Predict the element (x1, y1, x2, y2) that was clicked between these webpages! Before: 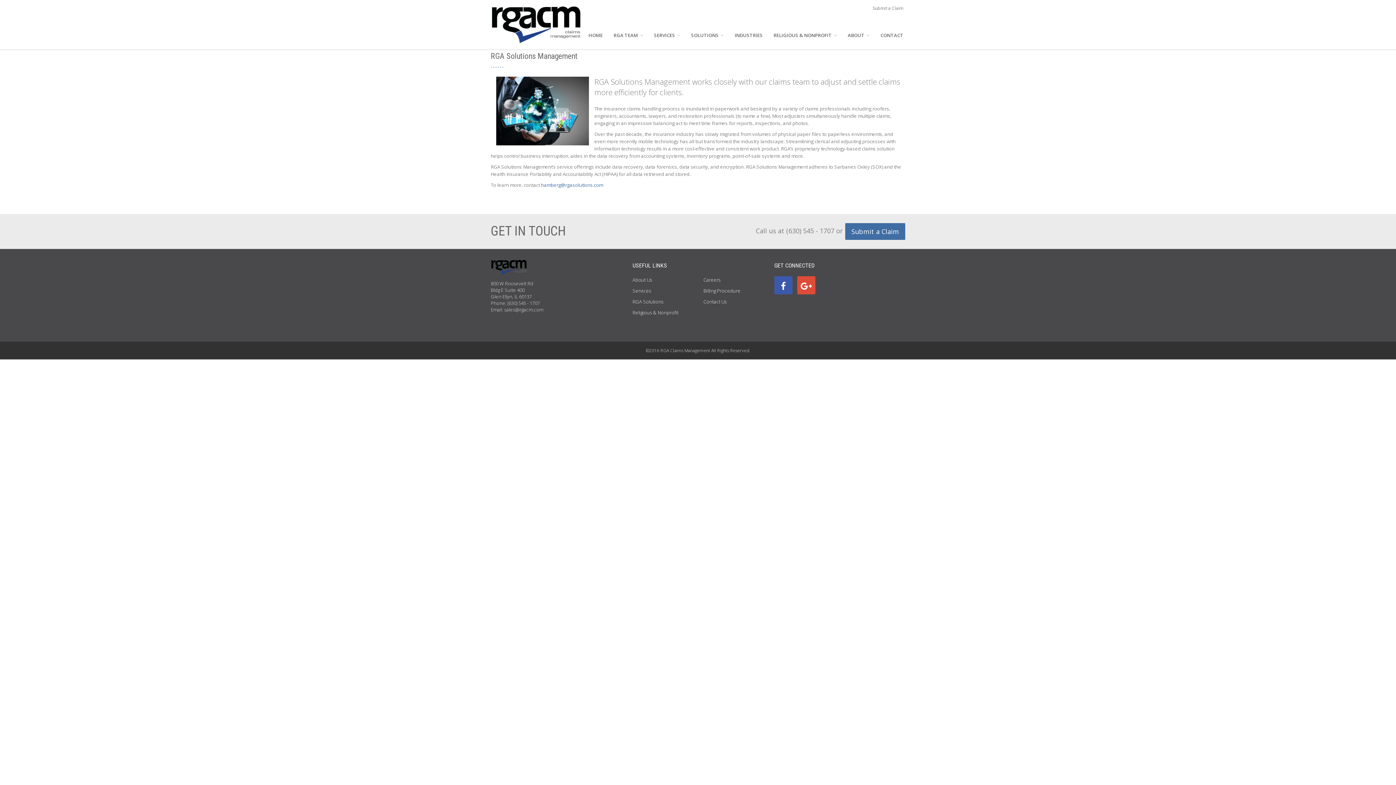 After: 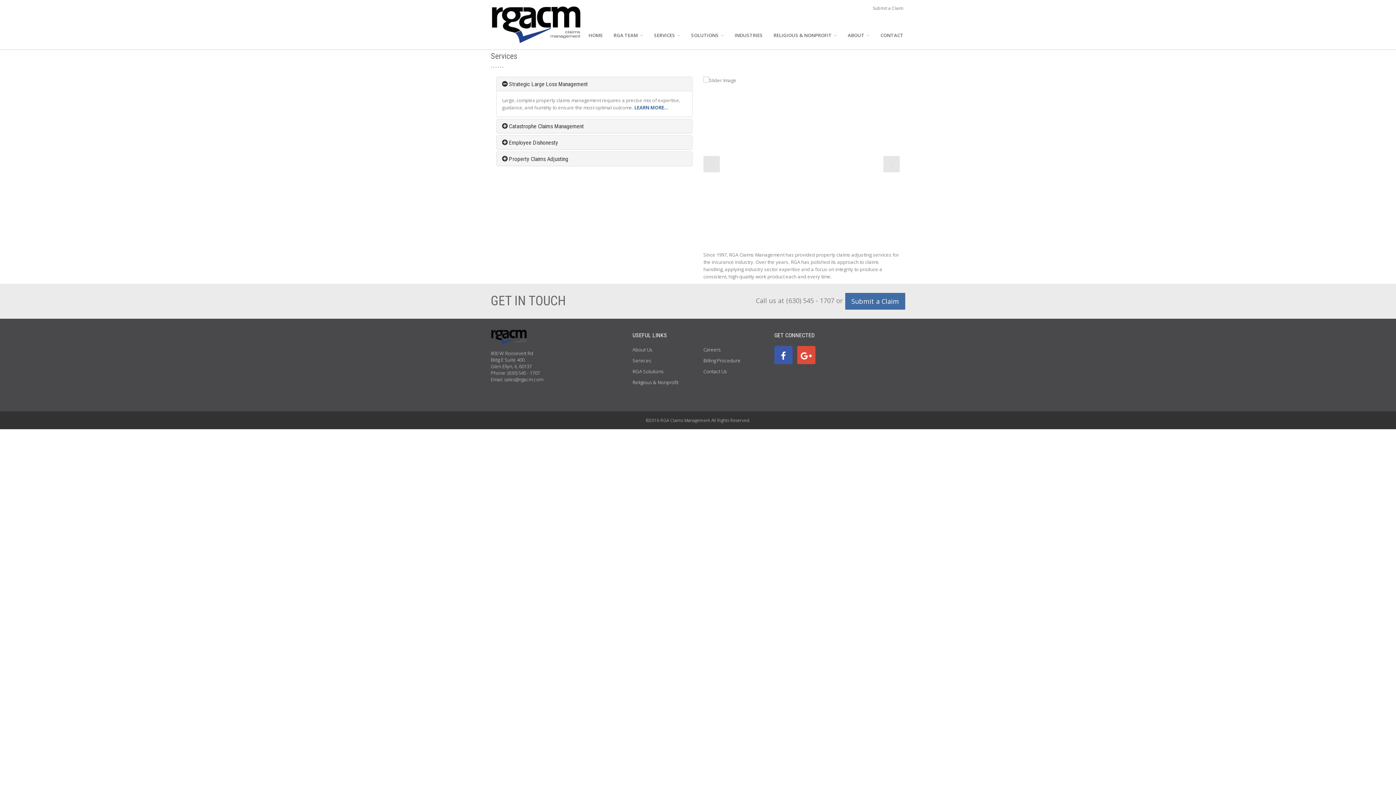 Action: label: Services bbox: (632, 287, 651, 294)